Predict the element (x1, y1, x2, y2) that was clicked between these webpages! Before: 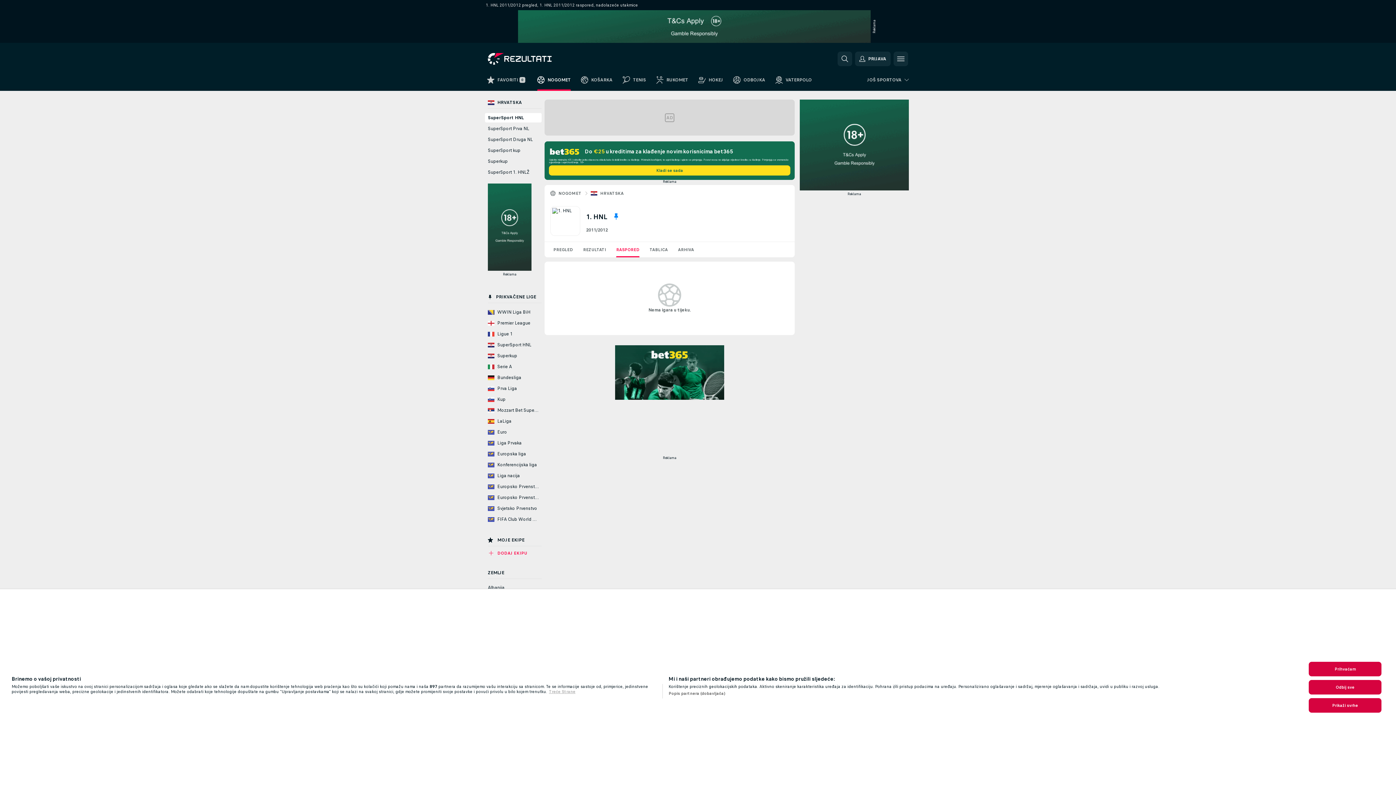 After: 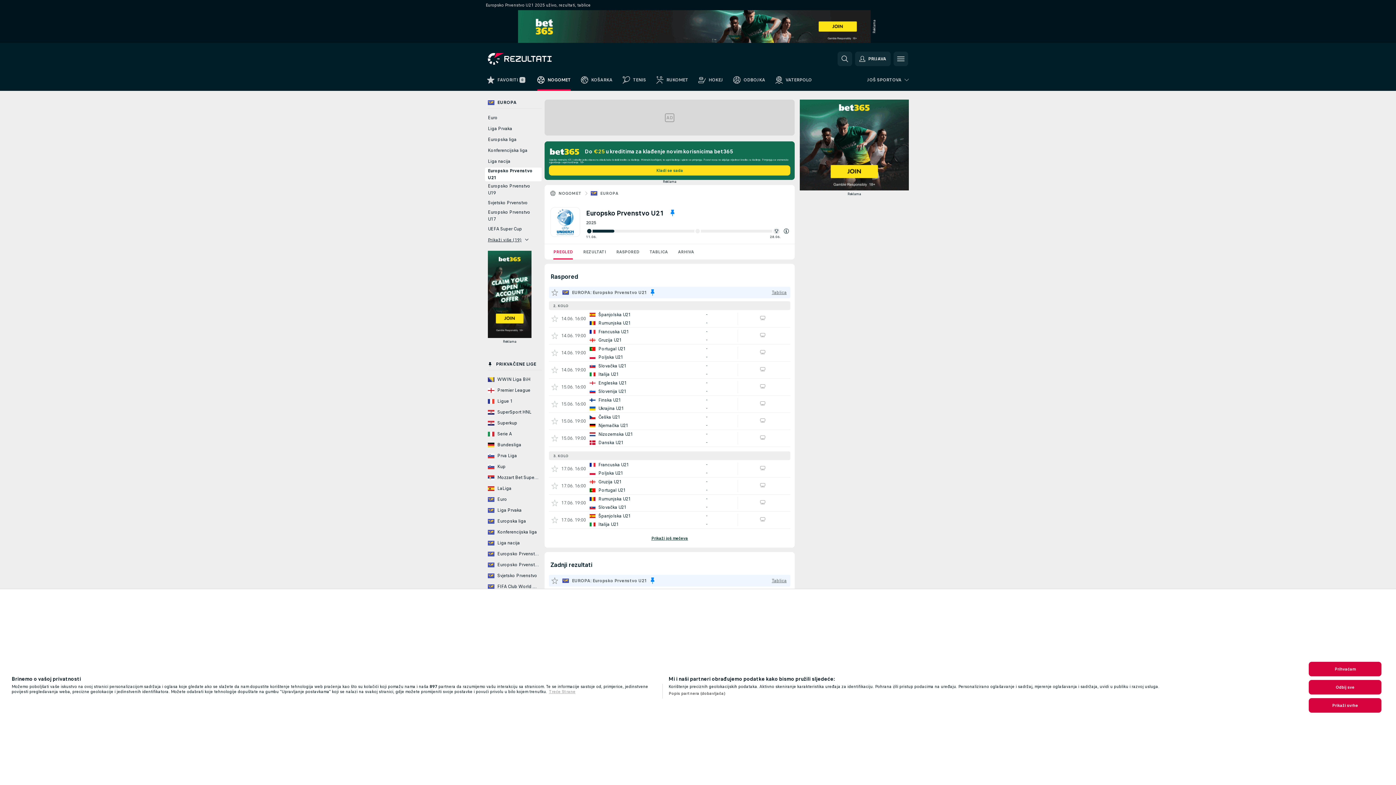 Action: label: Europsko Prvenstvo U21 bbox: (485, 482, 541, 491)